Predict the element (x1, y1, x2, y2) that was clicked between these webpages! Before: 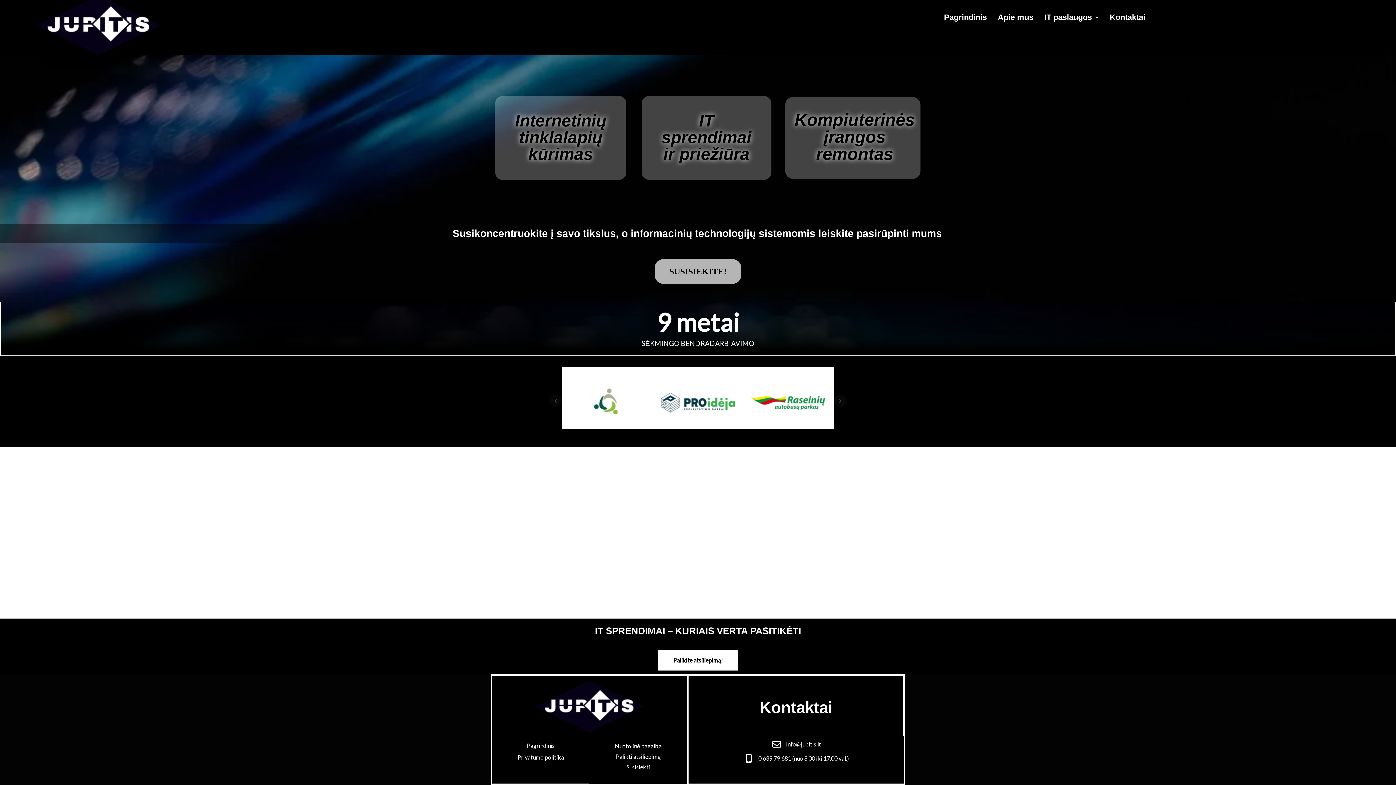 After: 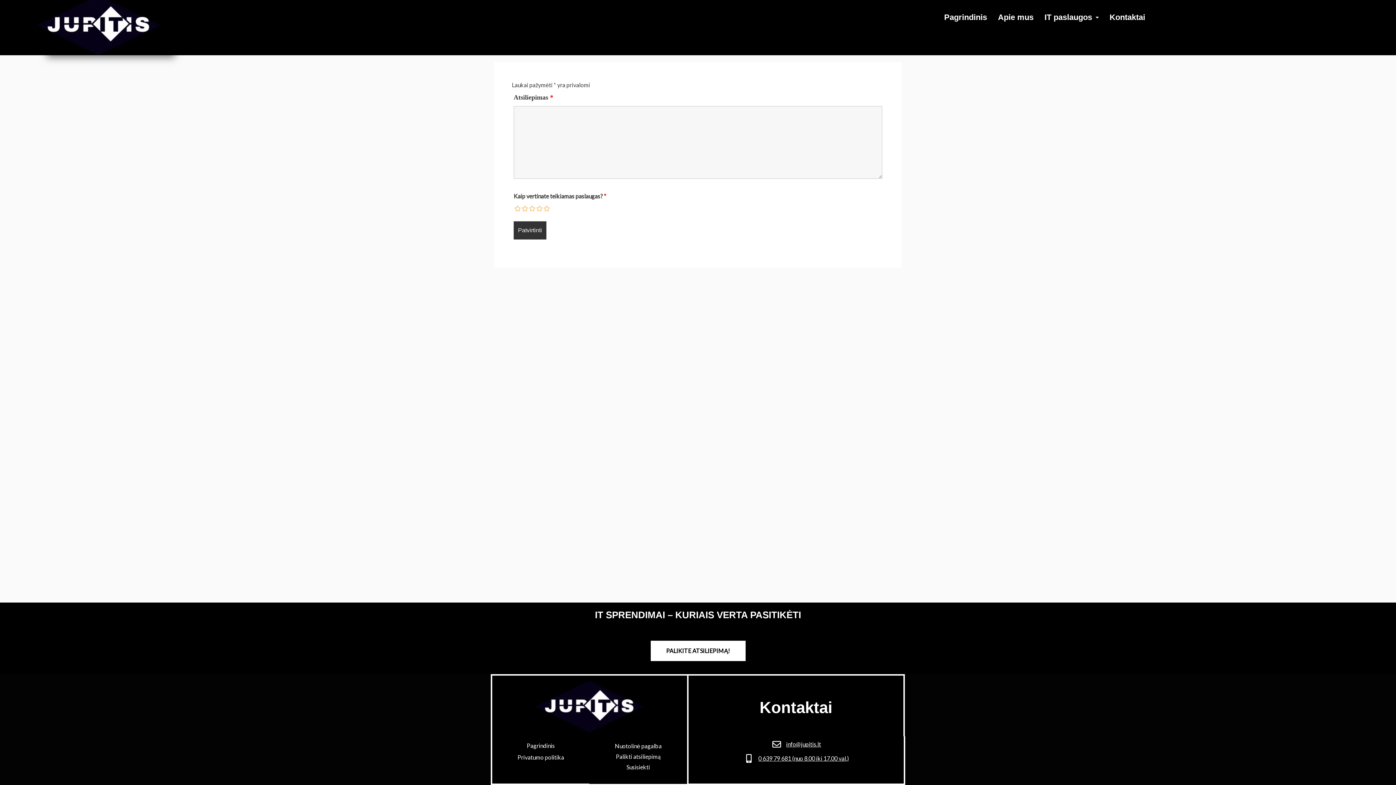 Action: bbox: (616, 753, 660, 760) label: Palikti atsiliepimą